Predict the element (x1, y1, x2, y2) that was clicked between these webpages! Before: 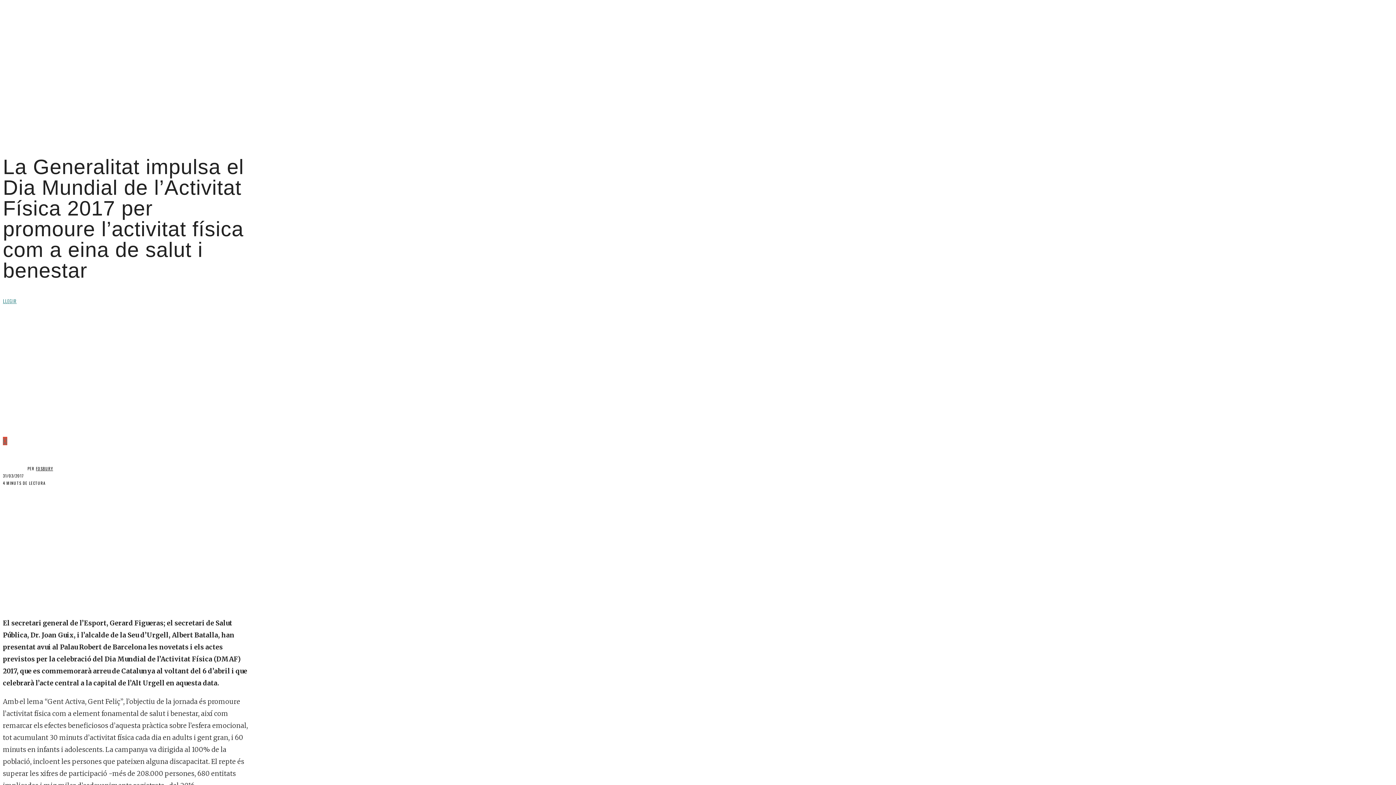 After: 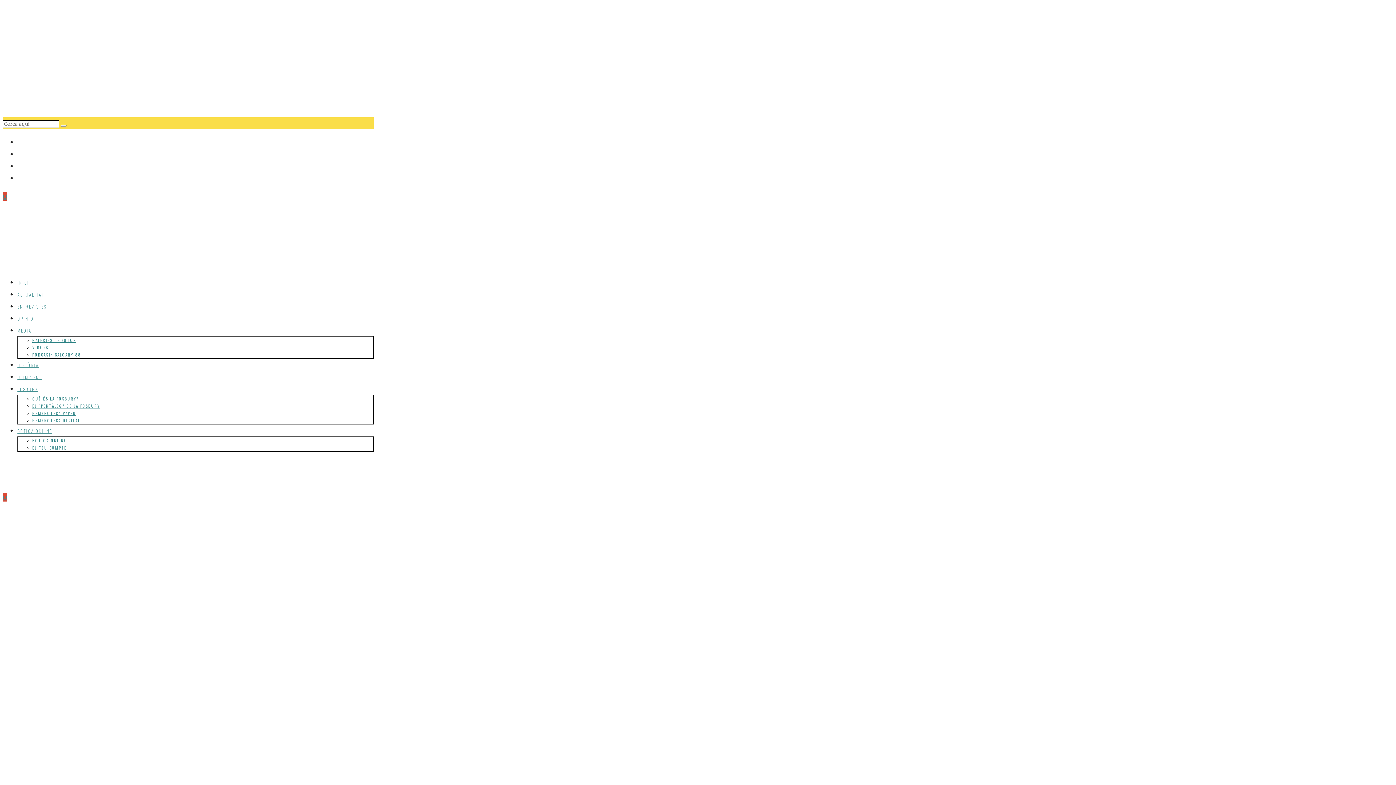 Action: bbox: (2, 415, 148, 424)